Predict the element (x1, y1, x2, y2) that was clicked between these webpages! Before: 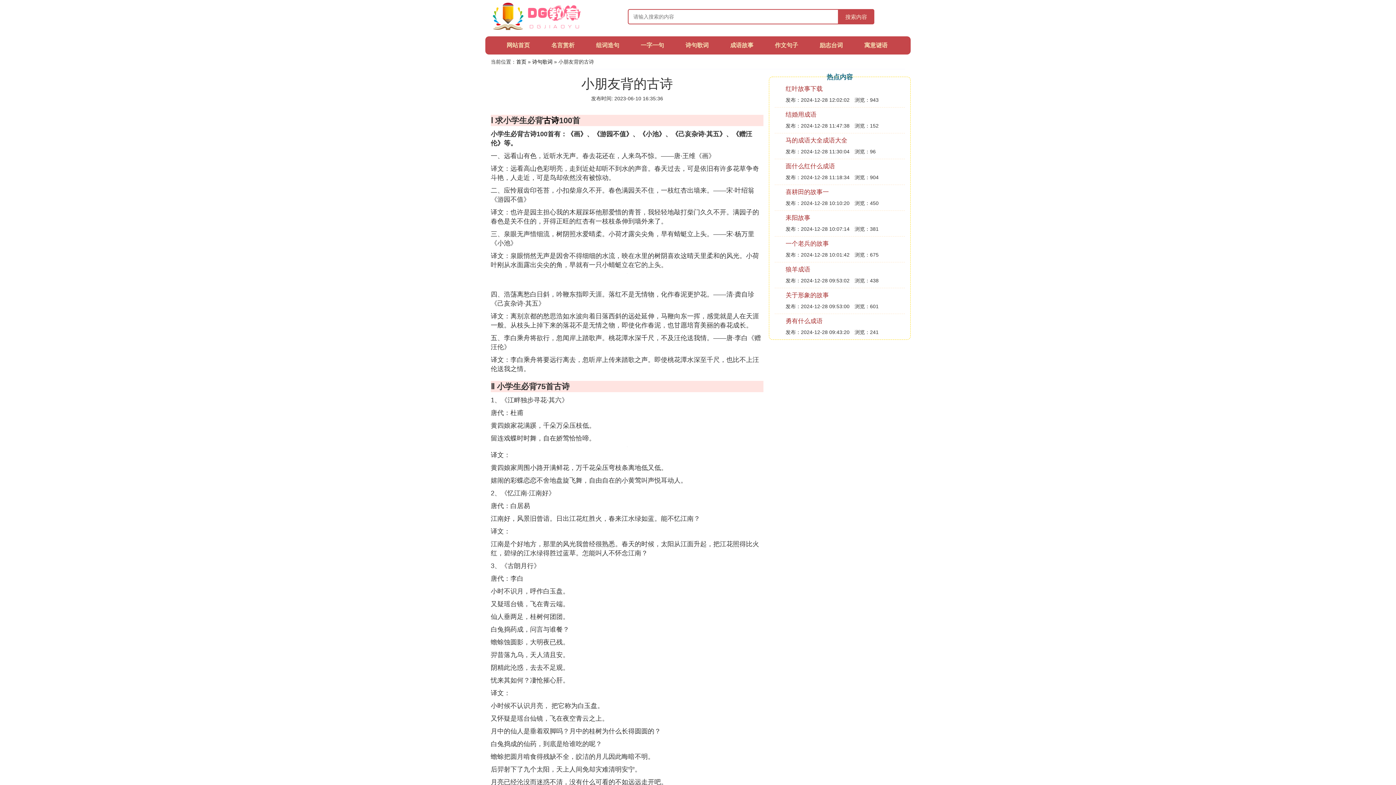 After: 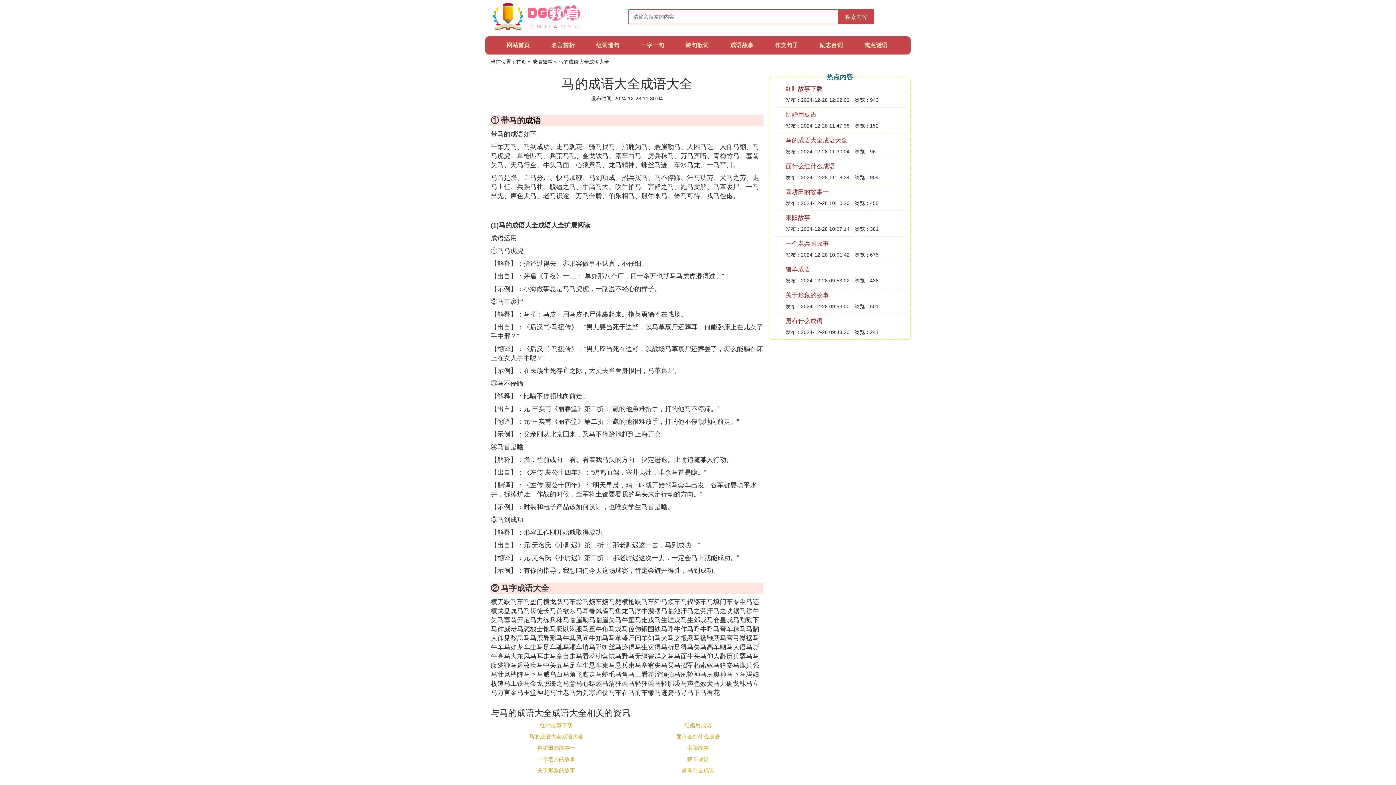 Action: label: 马的成语大全成语大全 bbox: (785, 137, 847, 144)